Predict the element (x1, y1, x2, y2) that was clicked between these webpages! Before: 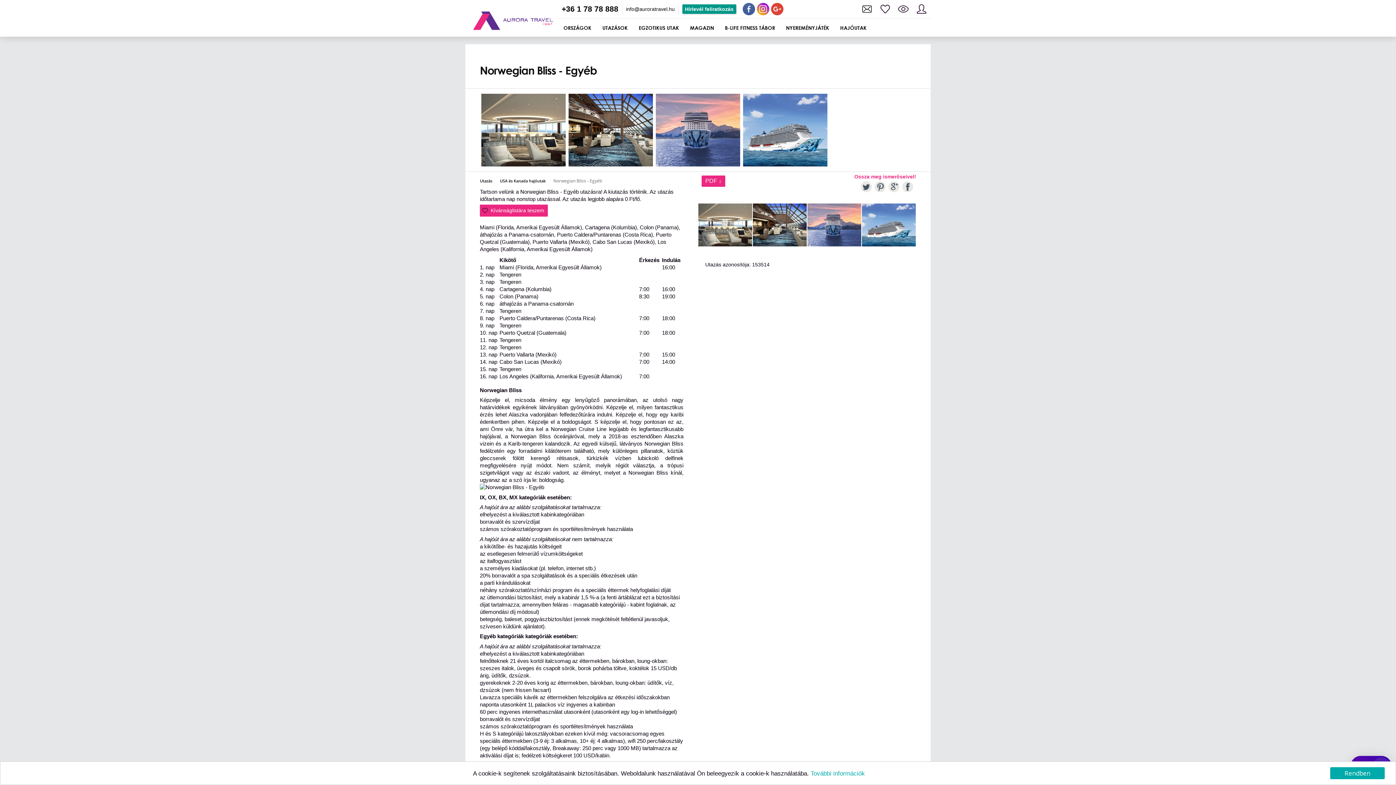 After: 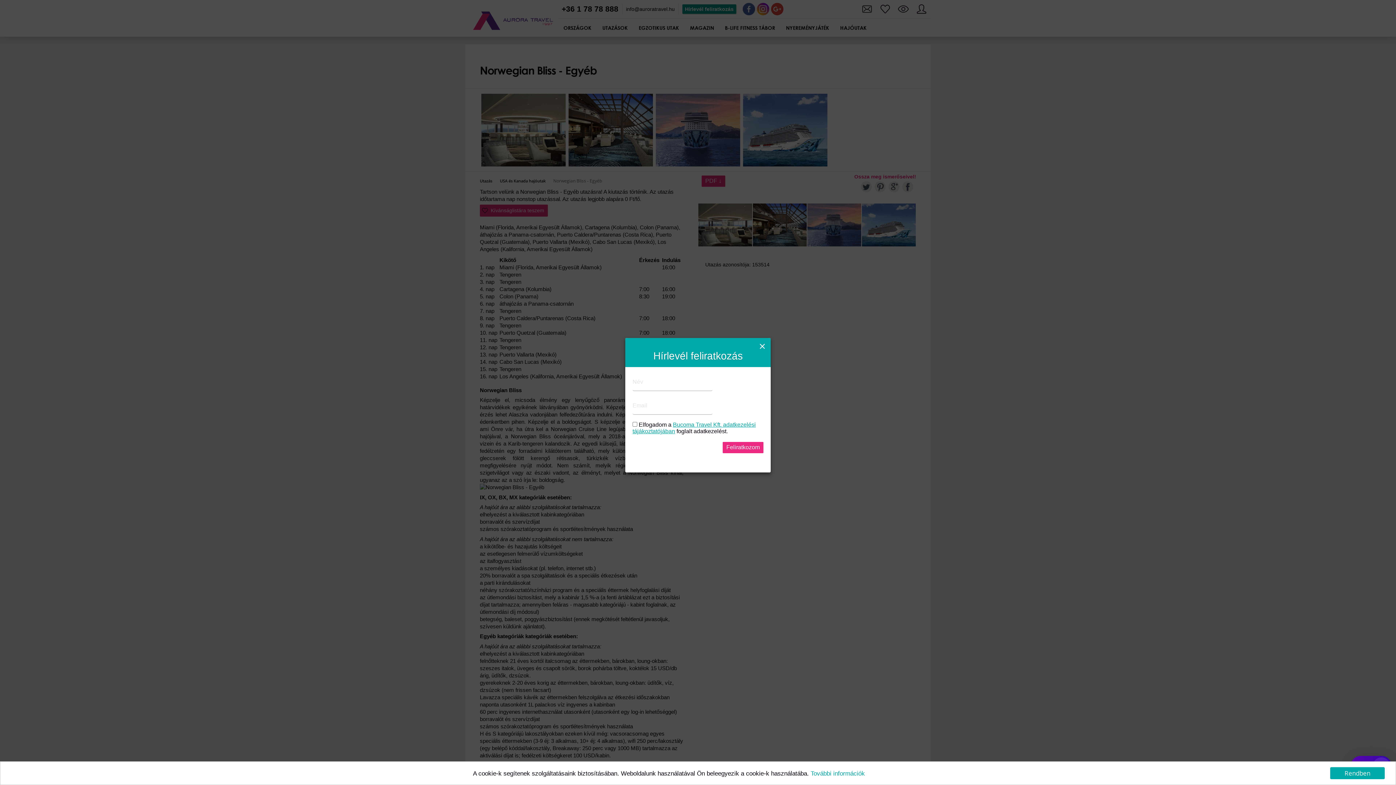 Action: bbox: (682, 4, 736, 13) label: Hírlevél feliratkozás